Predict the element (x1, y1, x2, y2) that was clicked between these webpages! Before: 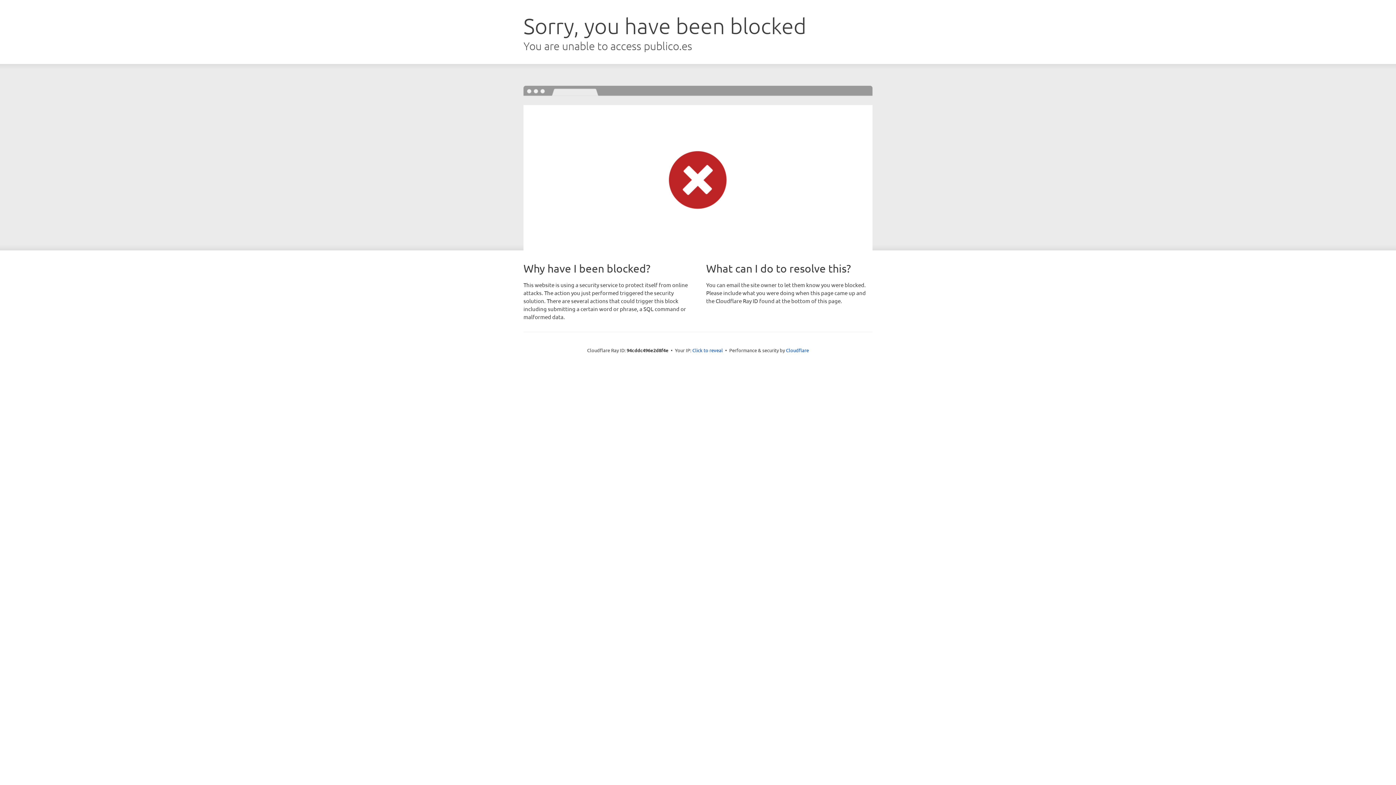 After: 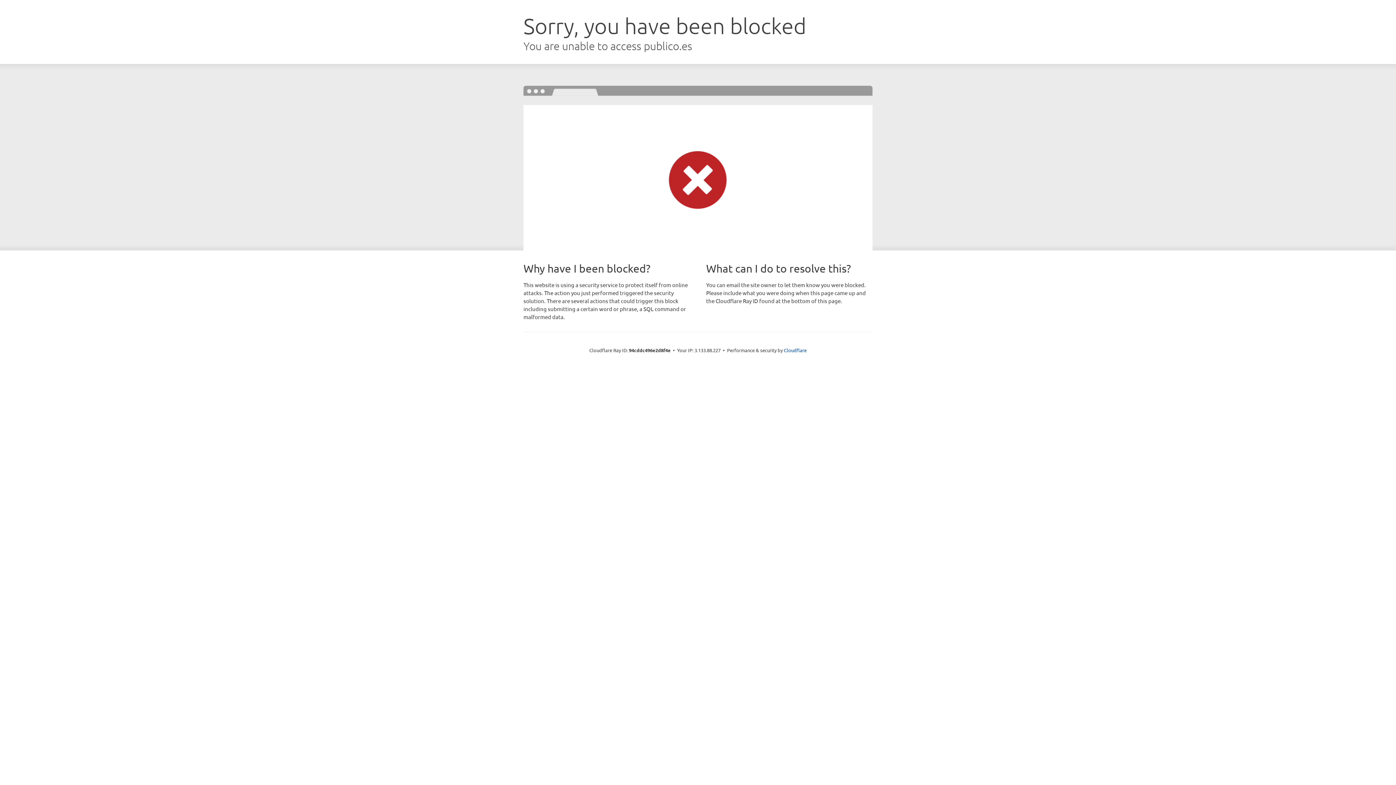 Action: bbox: (692, 346, 723, 353) label: Click to reveal